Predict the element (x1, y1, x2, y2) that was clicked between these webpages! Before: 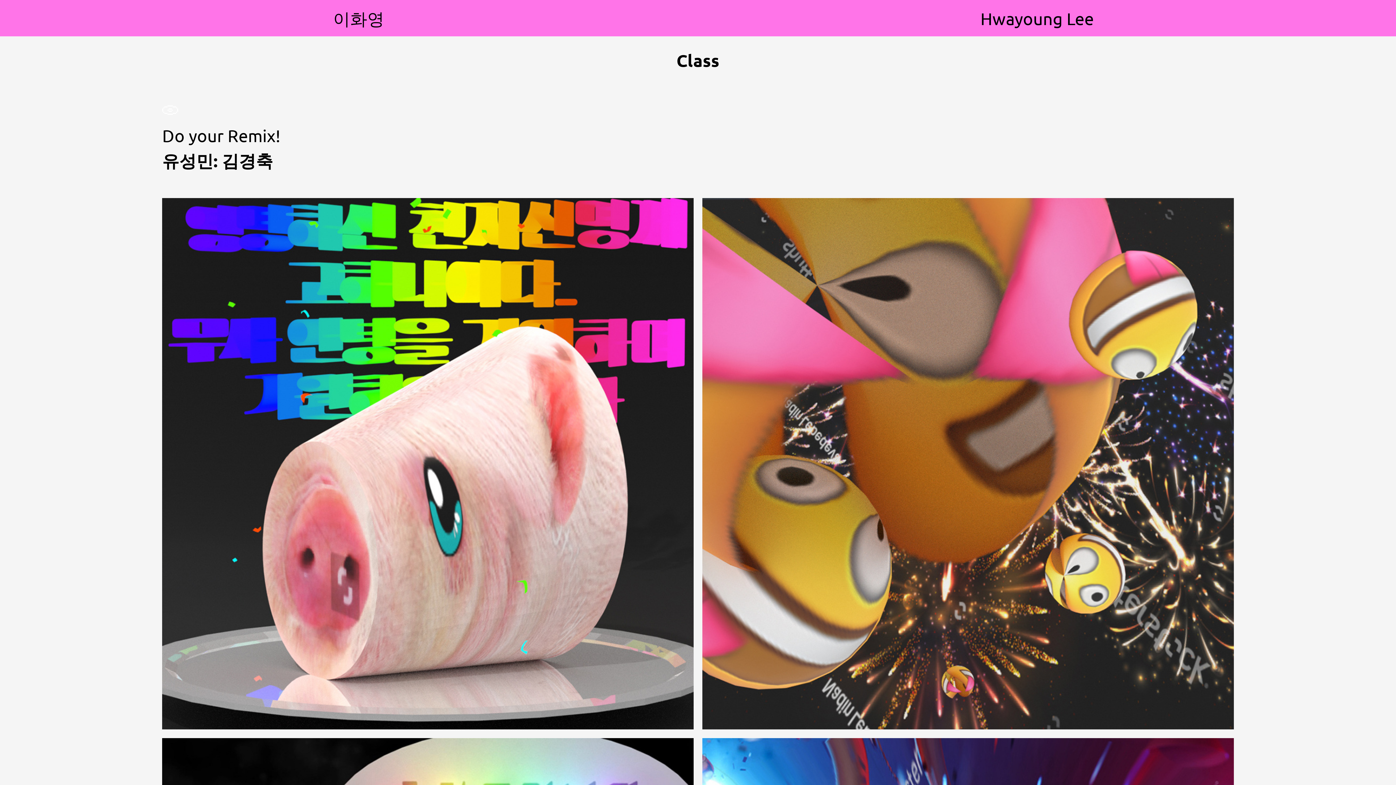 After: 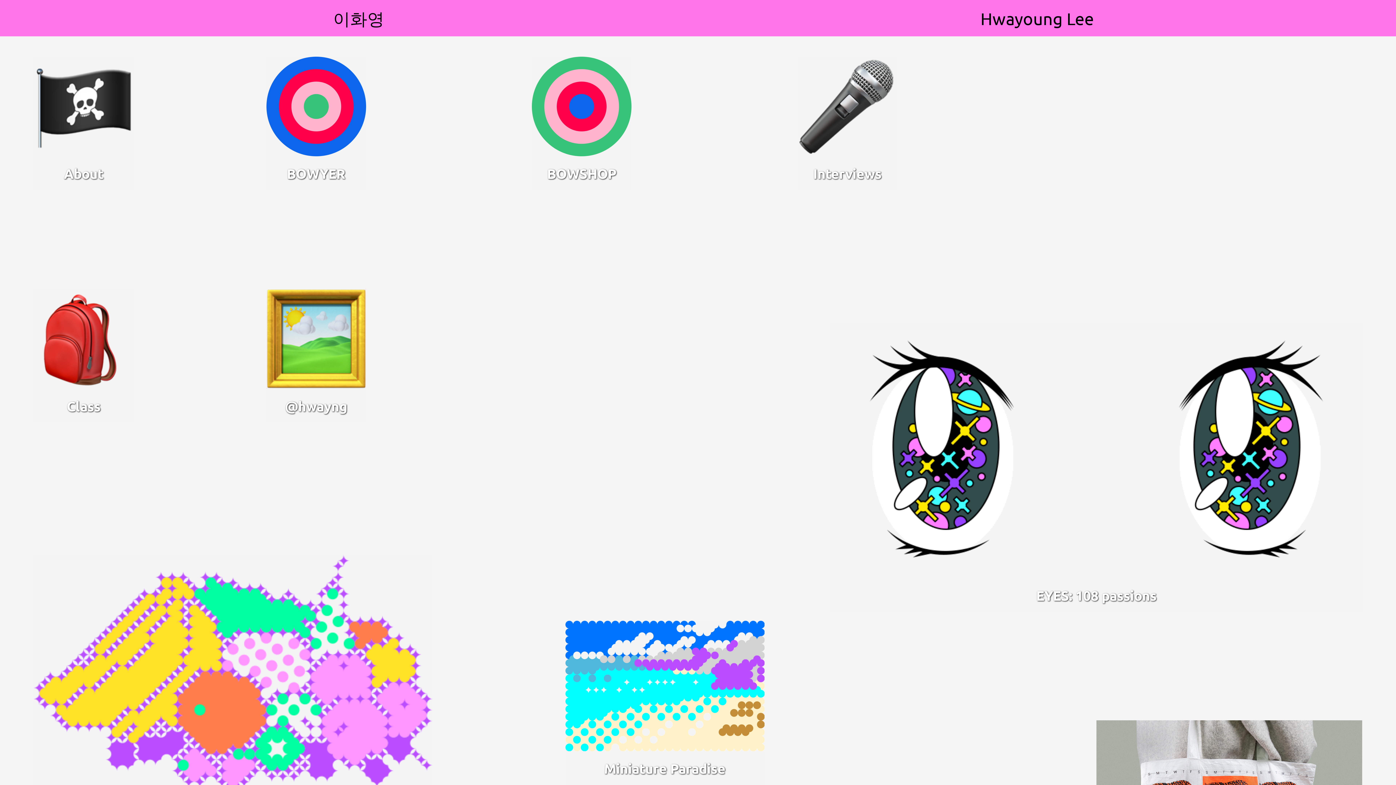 Action: label: Hwayoung Lee bbox: (980, 8, 1094, 29)